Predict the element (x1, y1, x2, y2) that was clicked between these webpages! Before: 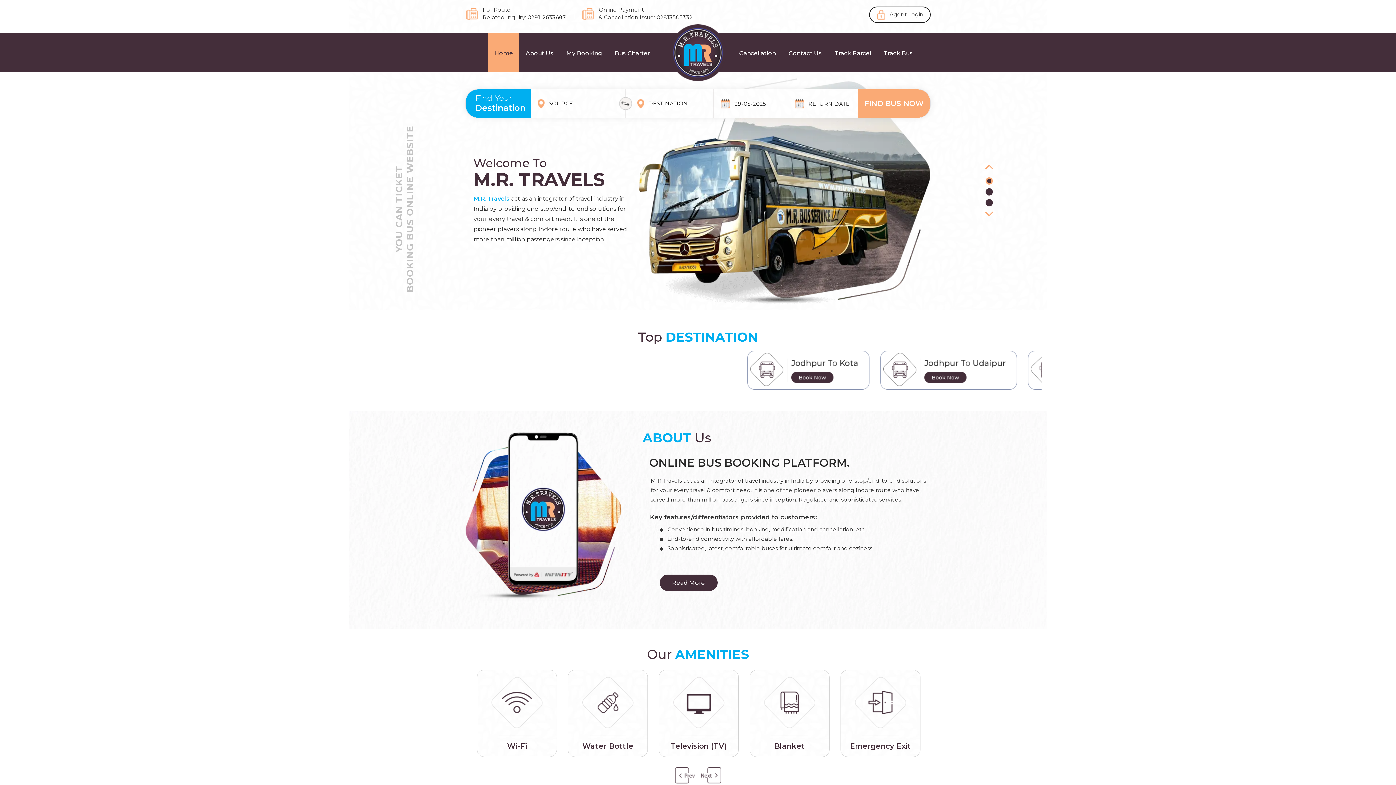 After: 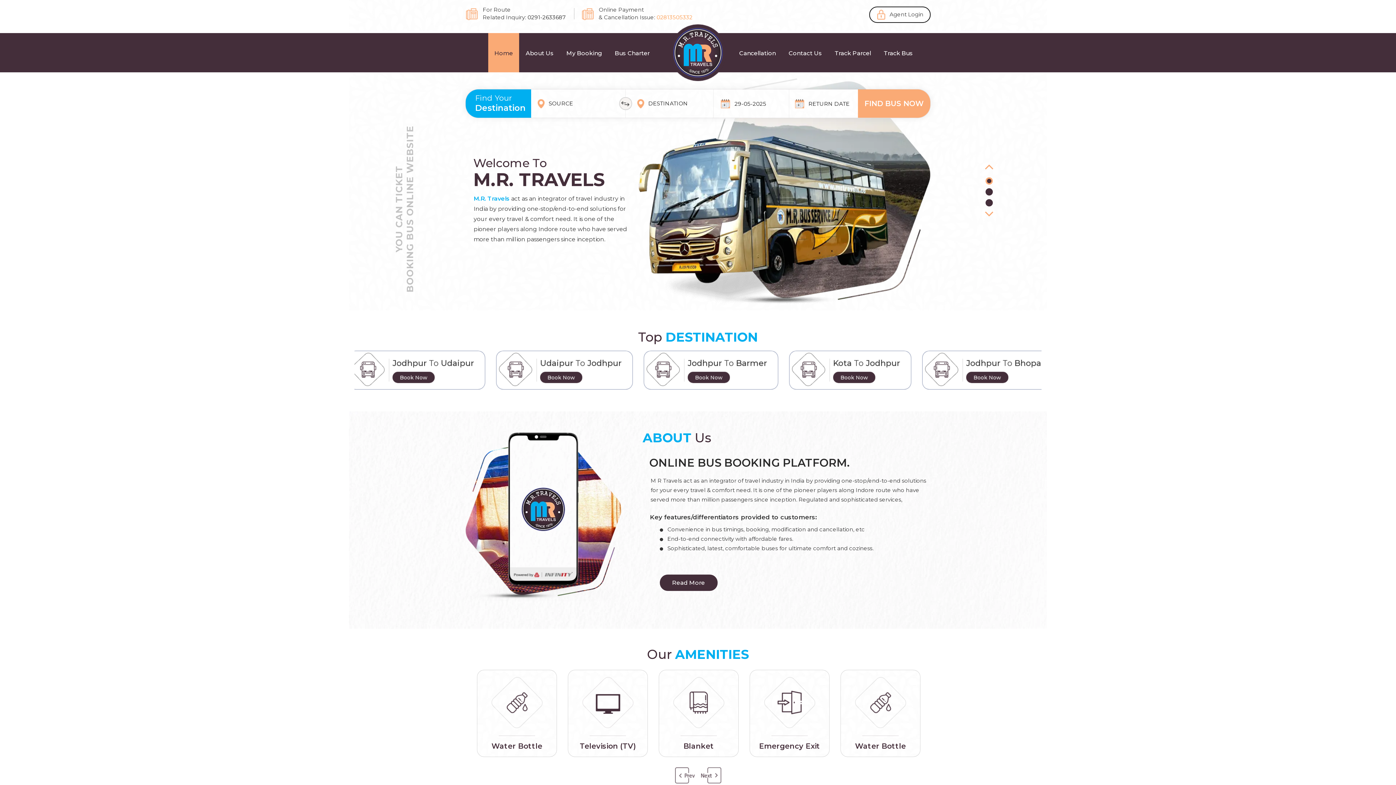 Action: bbox: (656, 13, 692, 20) label: 02813505332